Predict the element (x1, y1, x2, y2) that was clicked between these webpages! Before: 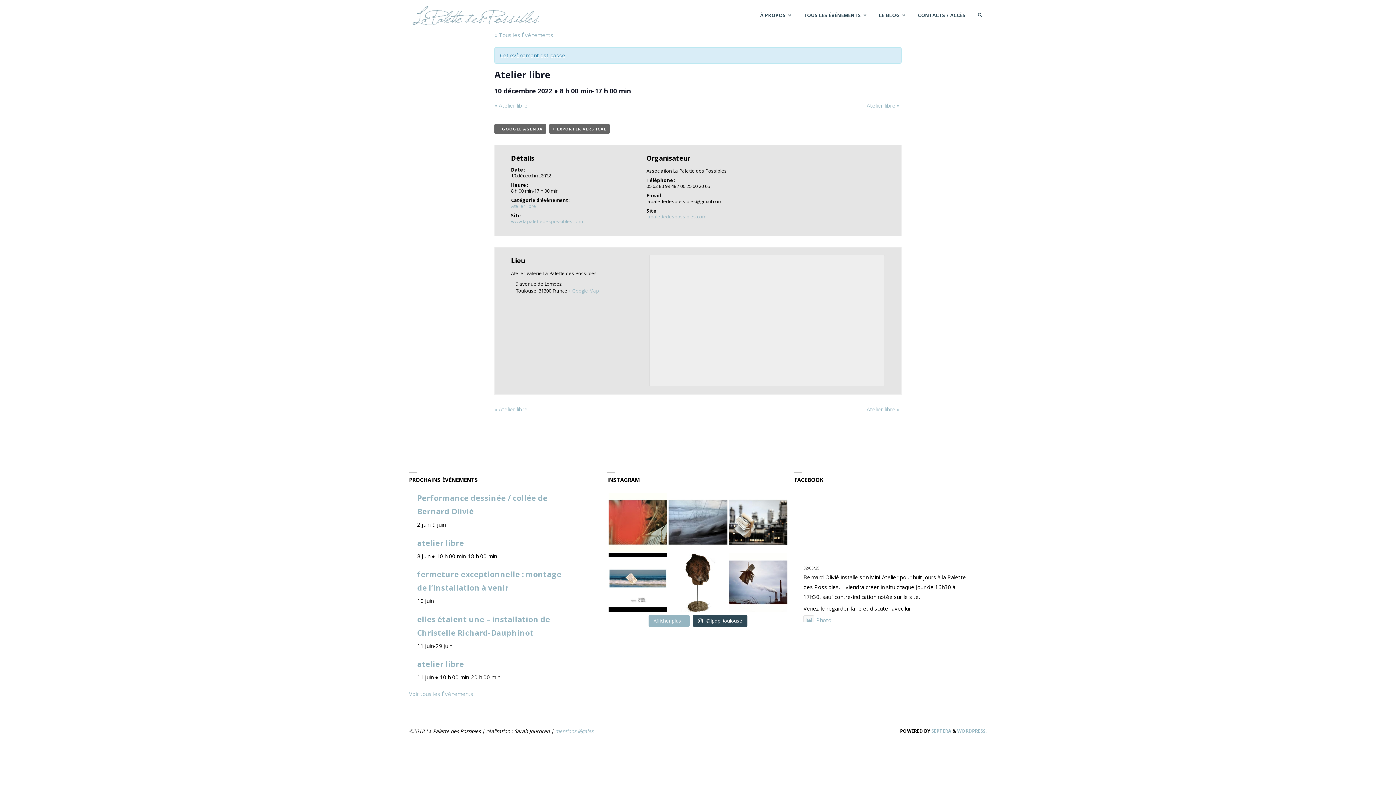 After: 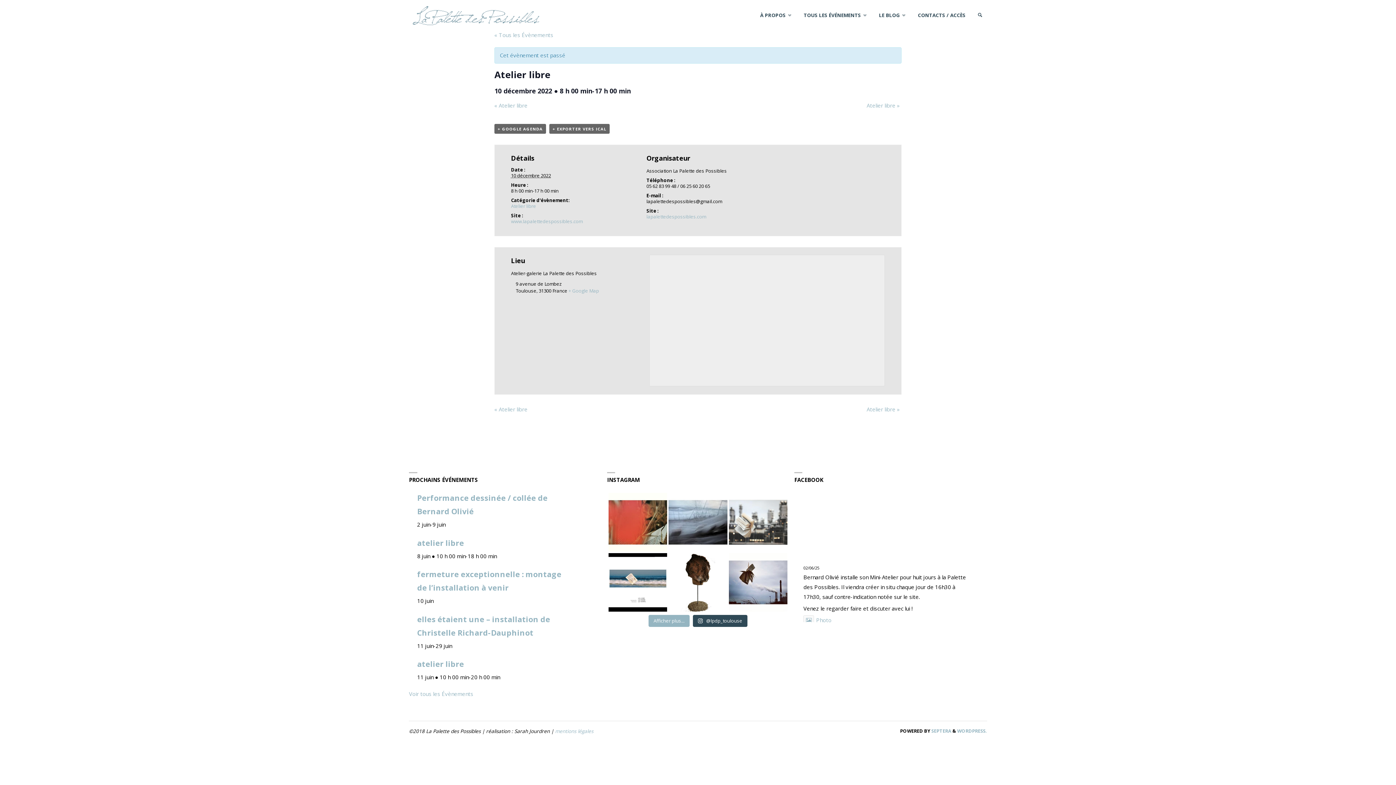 Action: bbox: (728, 493, 787, 551) label: "Terre conquise"-Maasflakt, Rotterdam- 30x40 MEMOR